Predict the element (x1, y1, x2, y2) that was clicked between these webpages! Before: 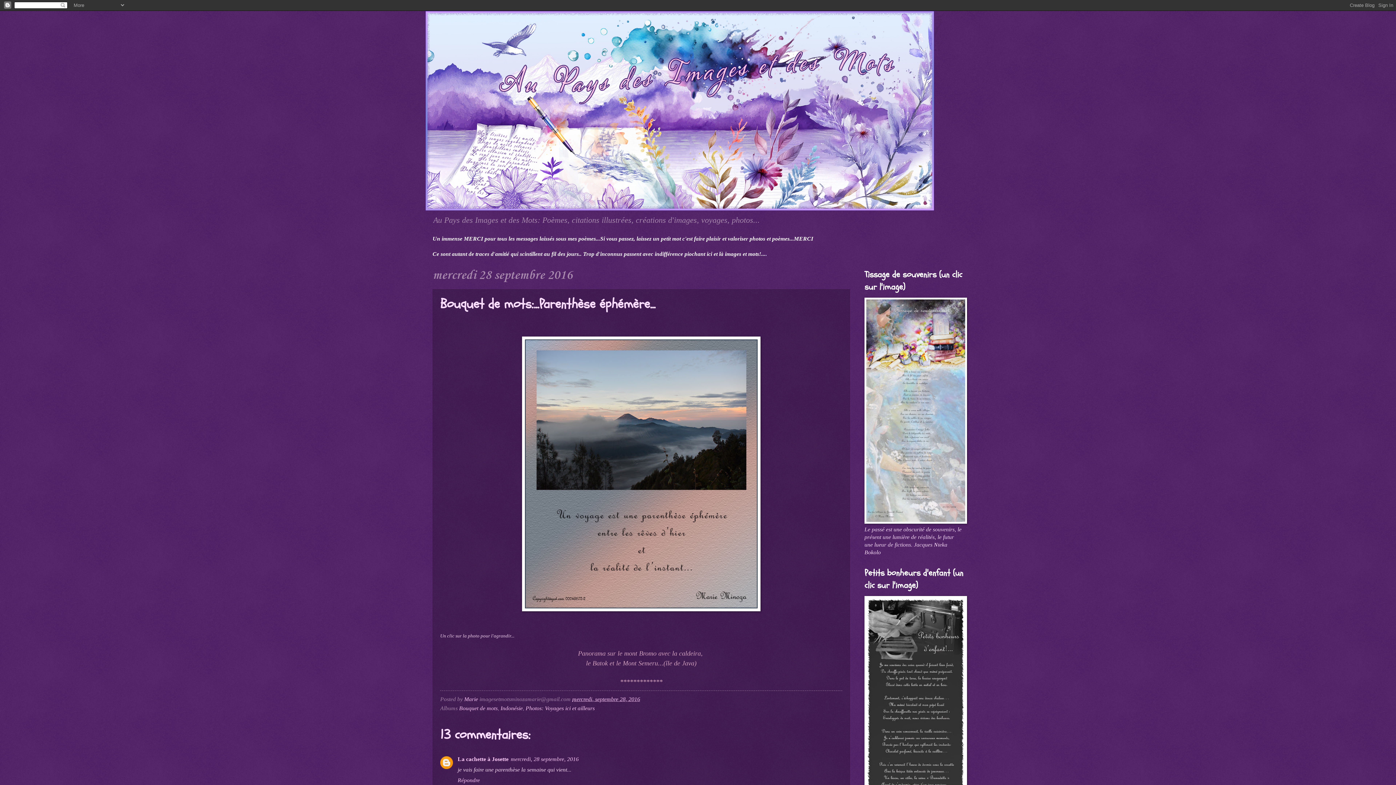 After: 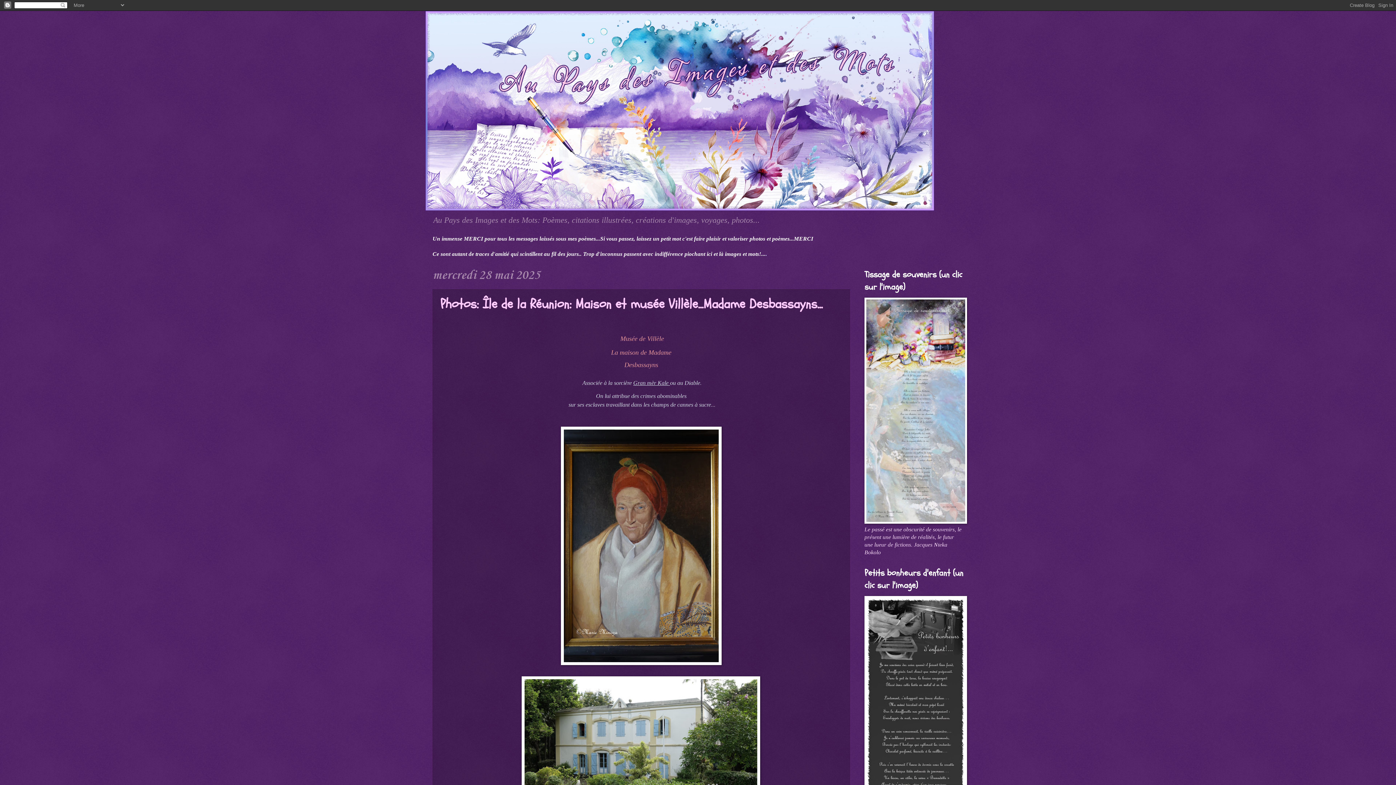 Action: bbox: (425, 10, 970, 210)